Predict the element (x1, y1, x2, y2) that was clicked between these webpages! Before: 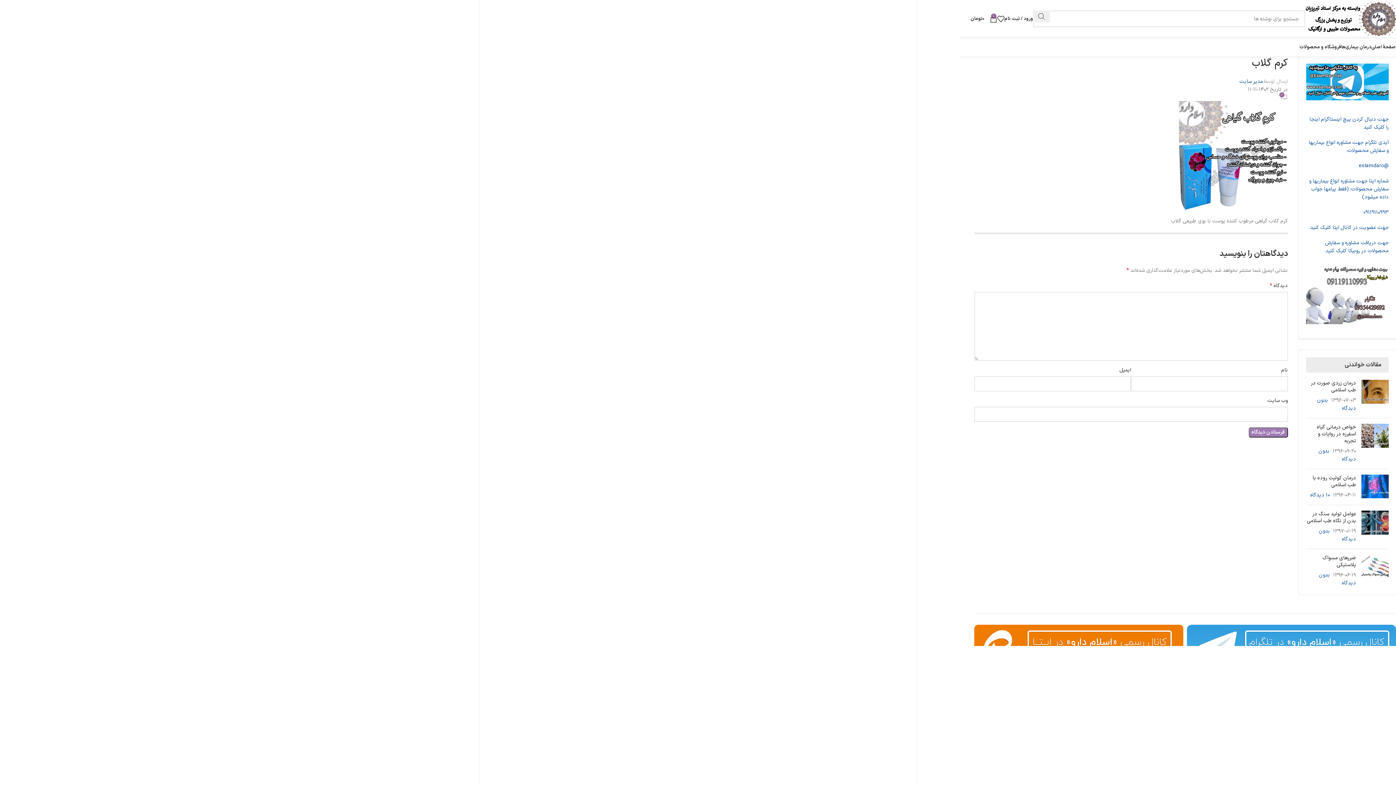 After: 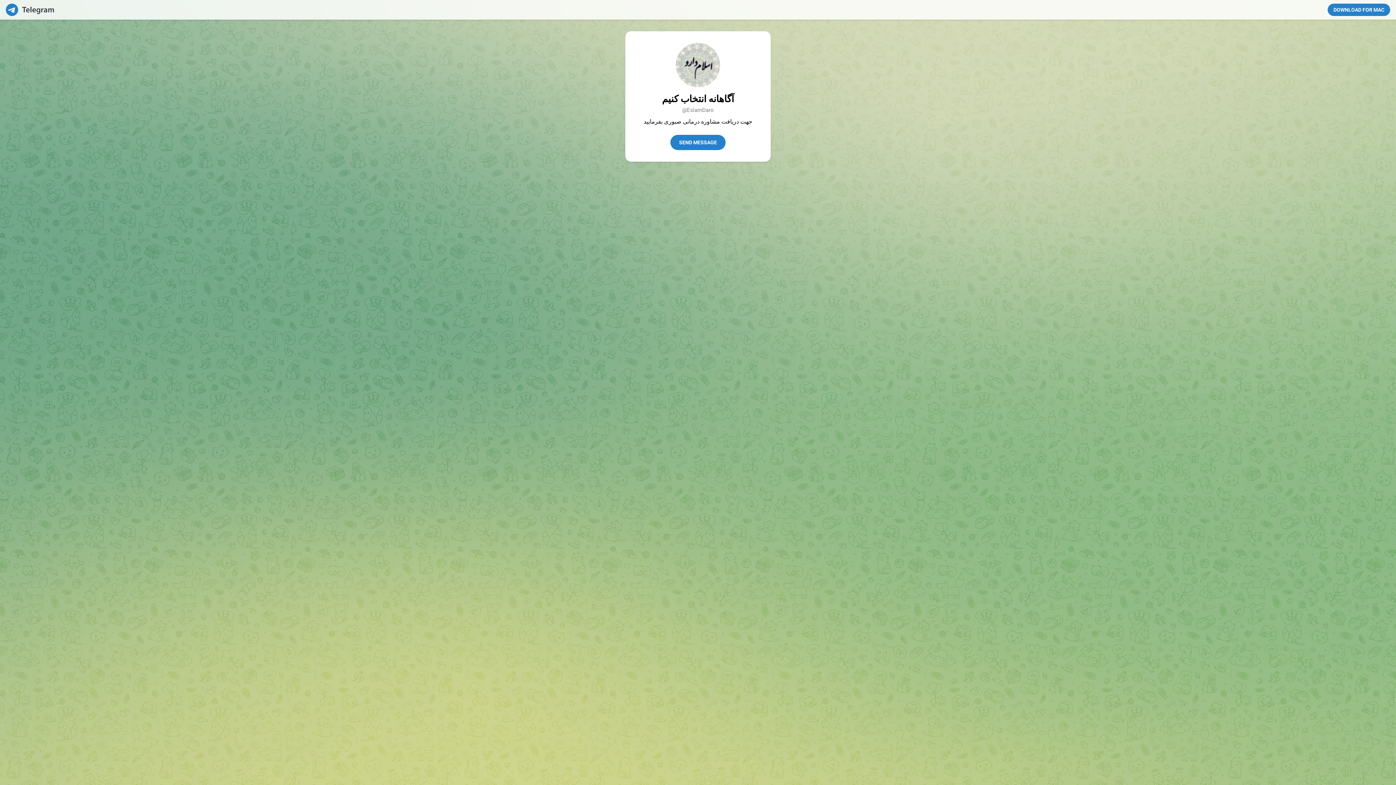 Action: label: @eslamdaro bbox: (1359, 162, 1389, 169)